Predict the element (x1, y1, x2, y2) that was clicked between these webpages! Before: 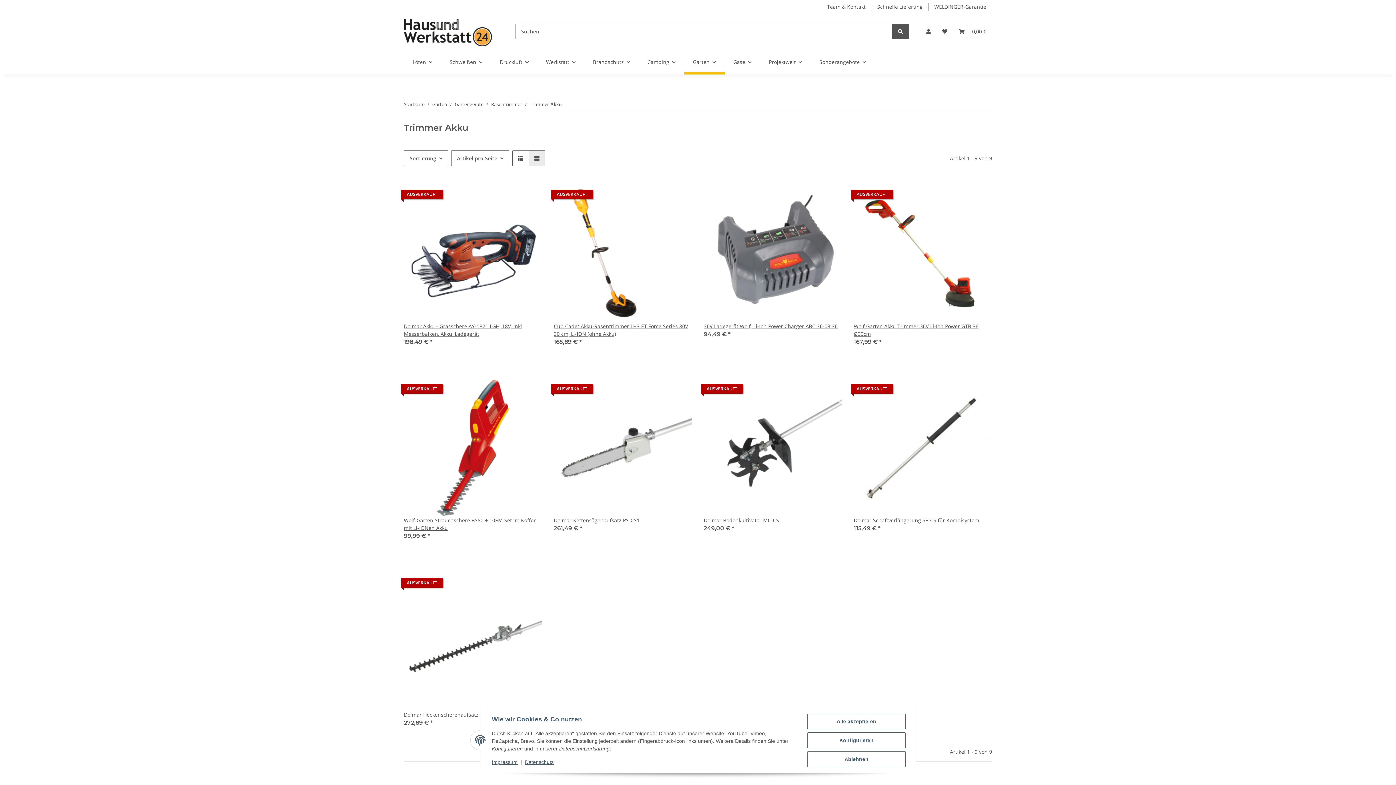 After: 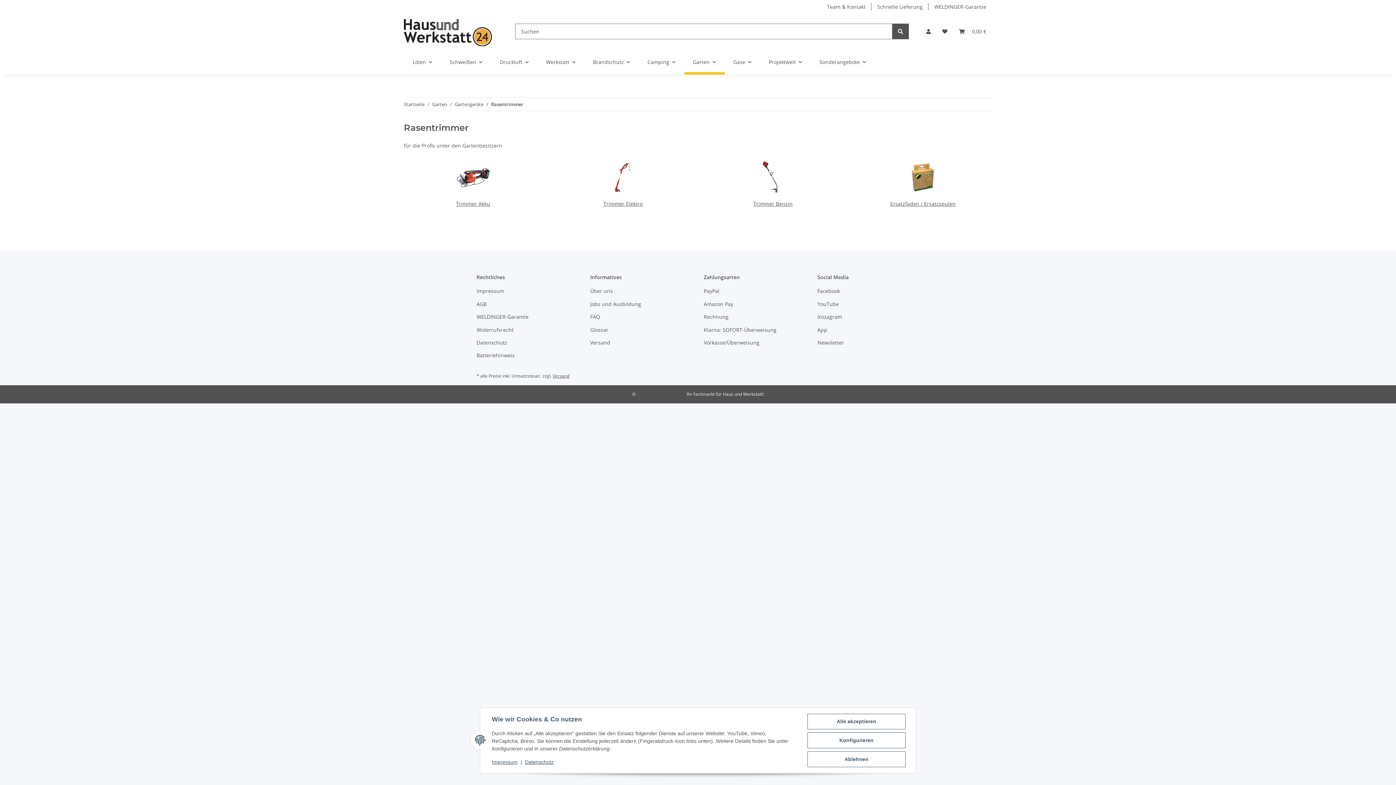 Action: bbox: (491, 101, 522, 108) label: Rasentrimmer